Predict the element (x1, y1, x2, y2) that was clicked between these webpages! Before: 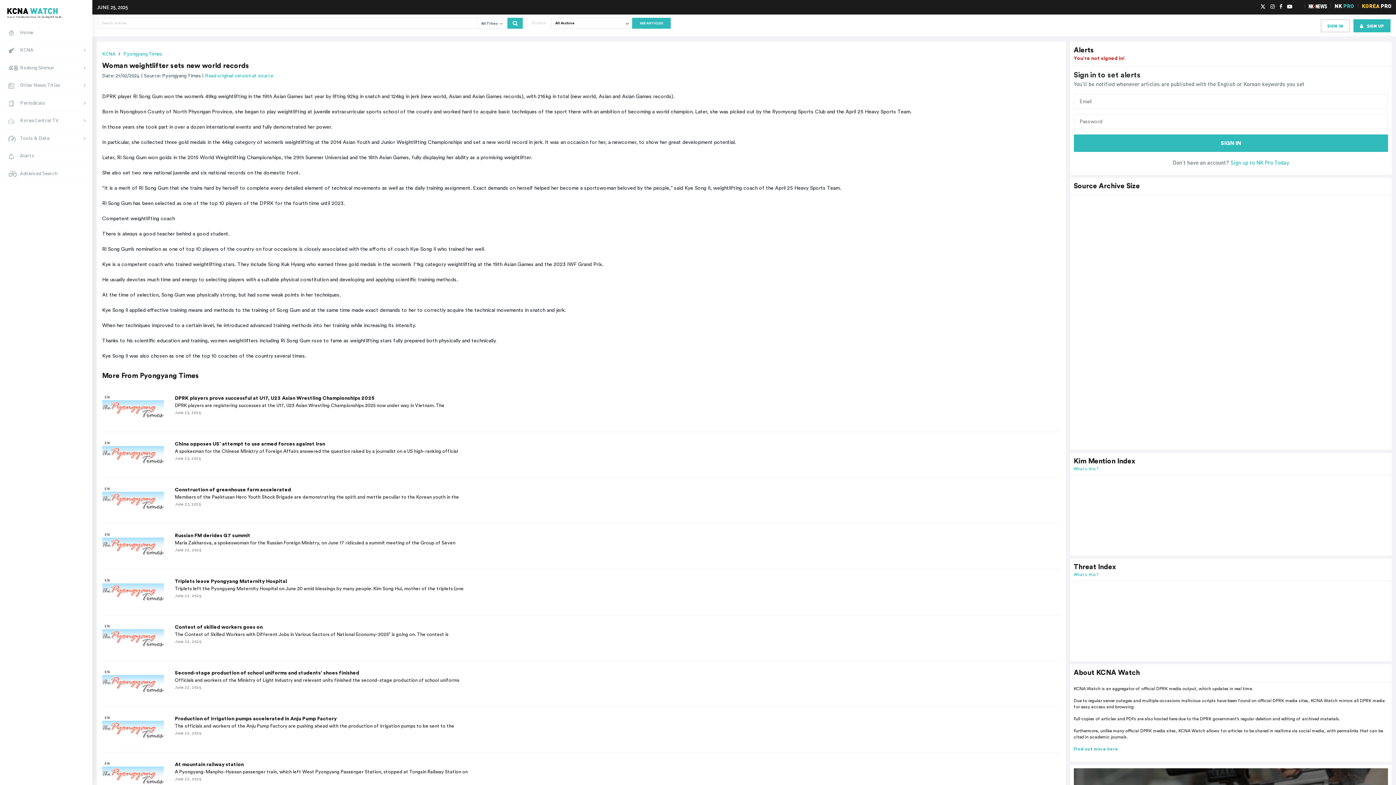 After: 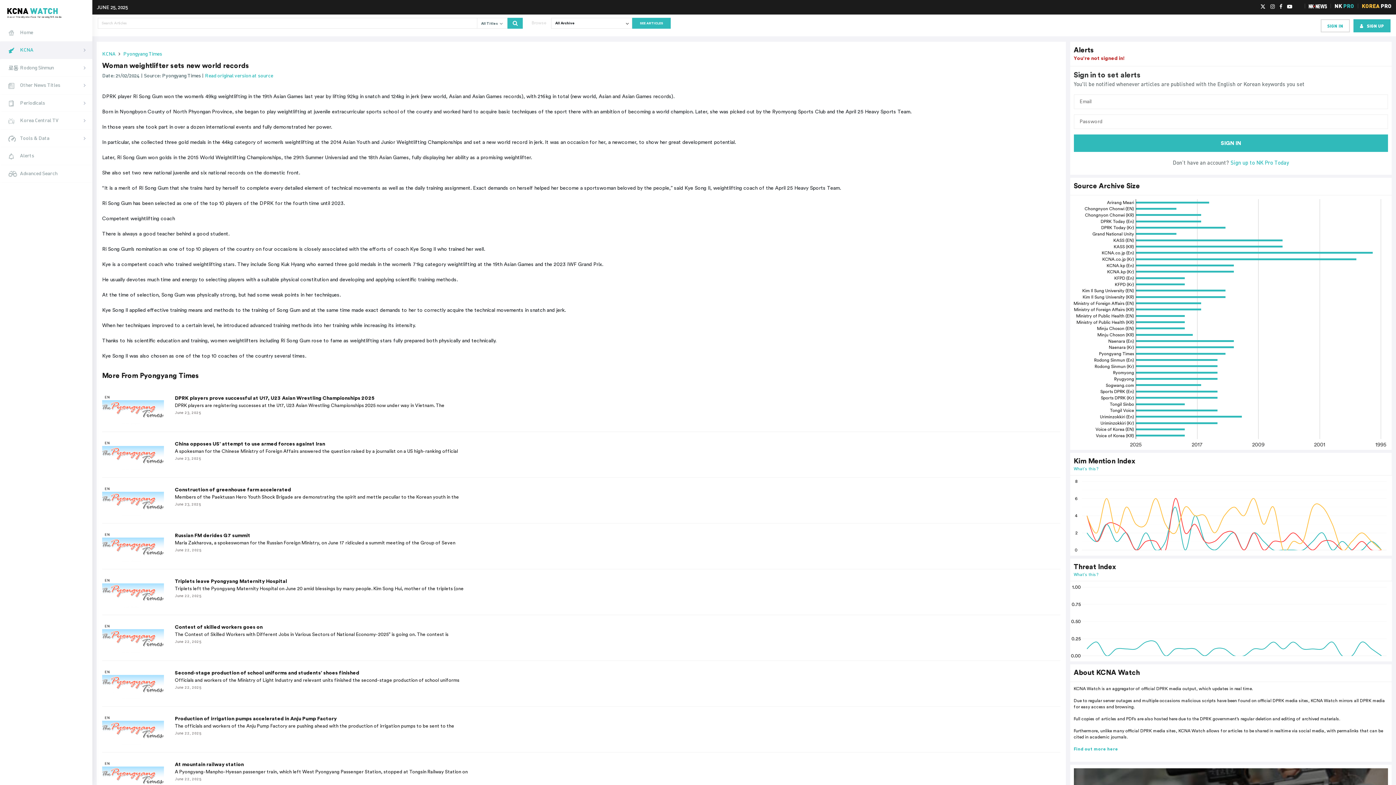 Action: bbox: (0, 41, 92, 59) label: KCNA